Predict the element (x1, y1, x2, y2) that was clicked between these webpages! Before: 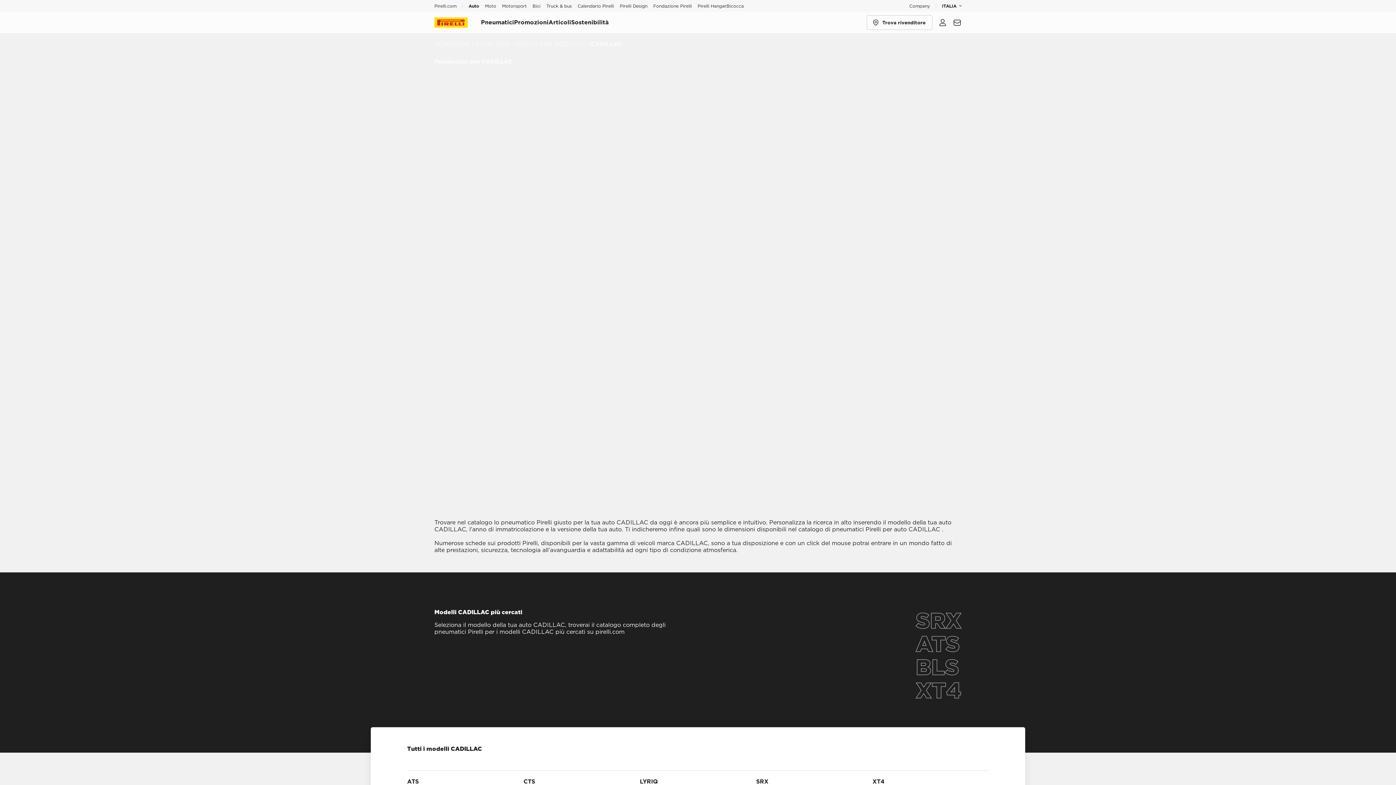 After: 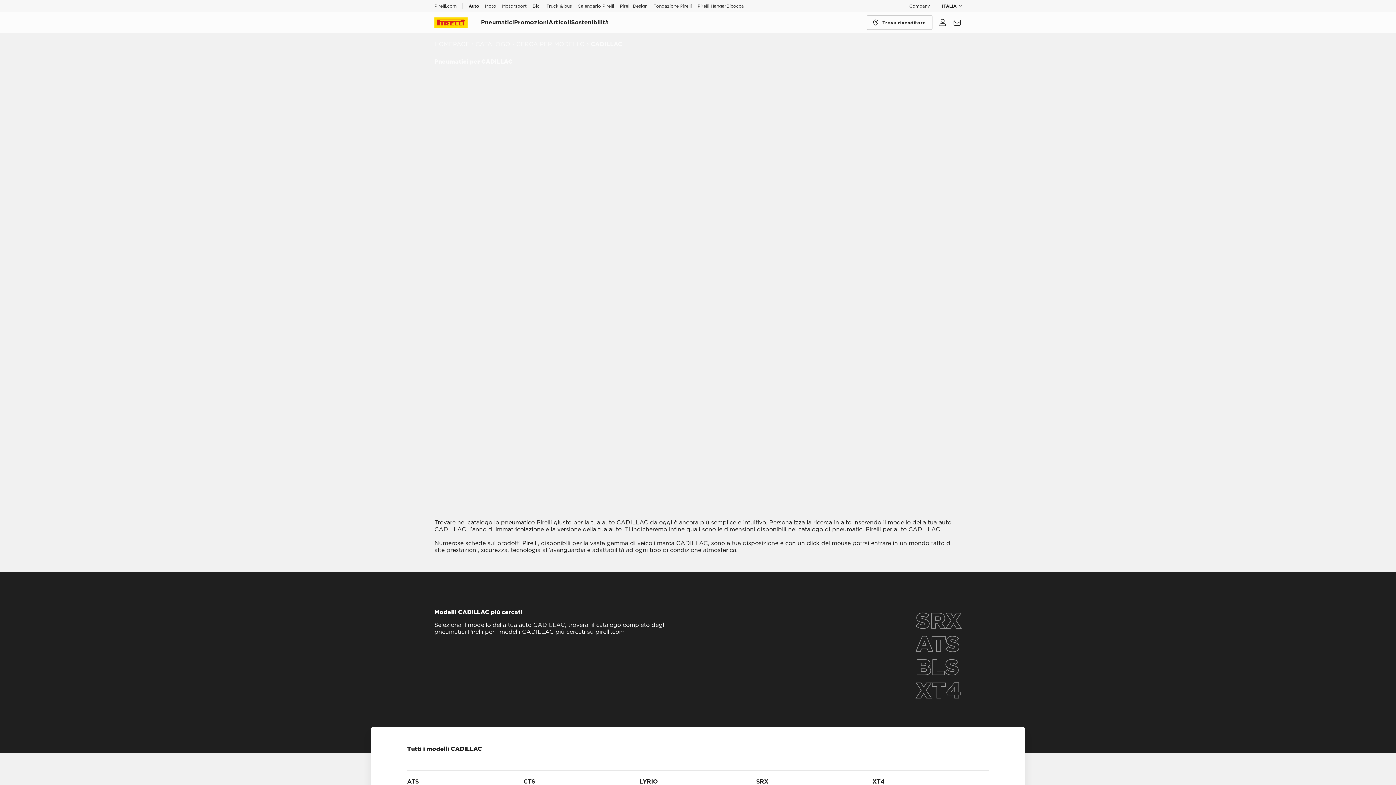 Action: label: Pirelli Design bbox: (617, 3, 650, 8)